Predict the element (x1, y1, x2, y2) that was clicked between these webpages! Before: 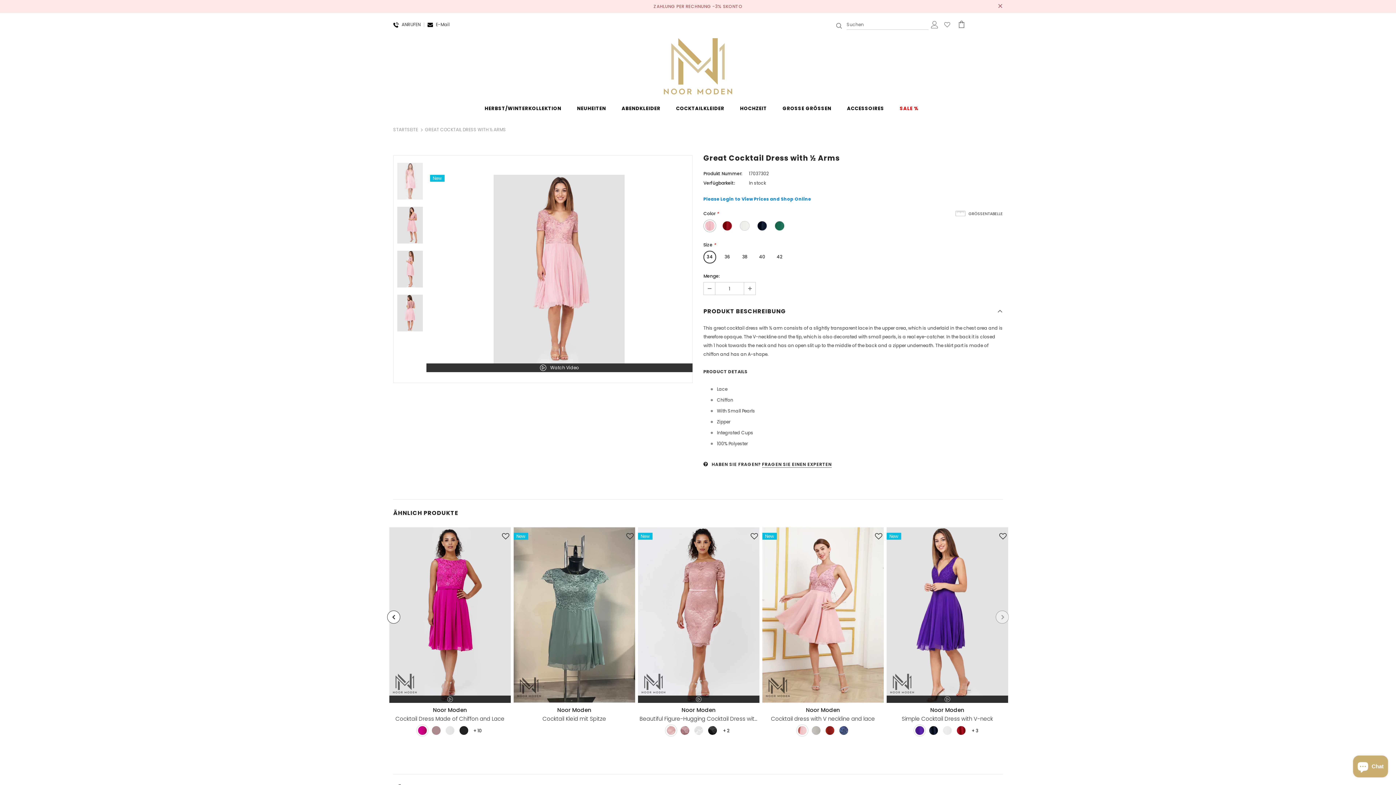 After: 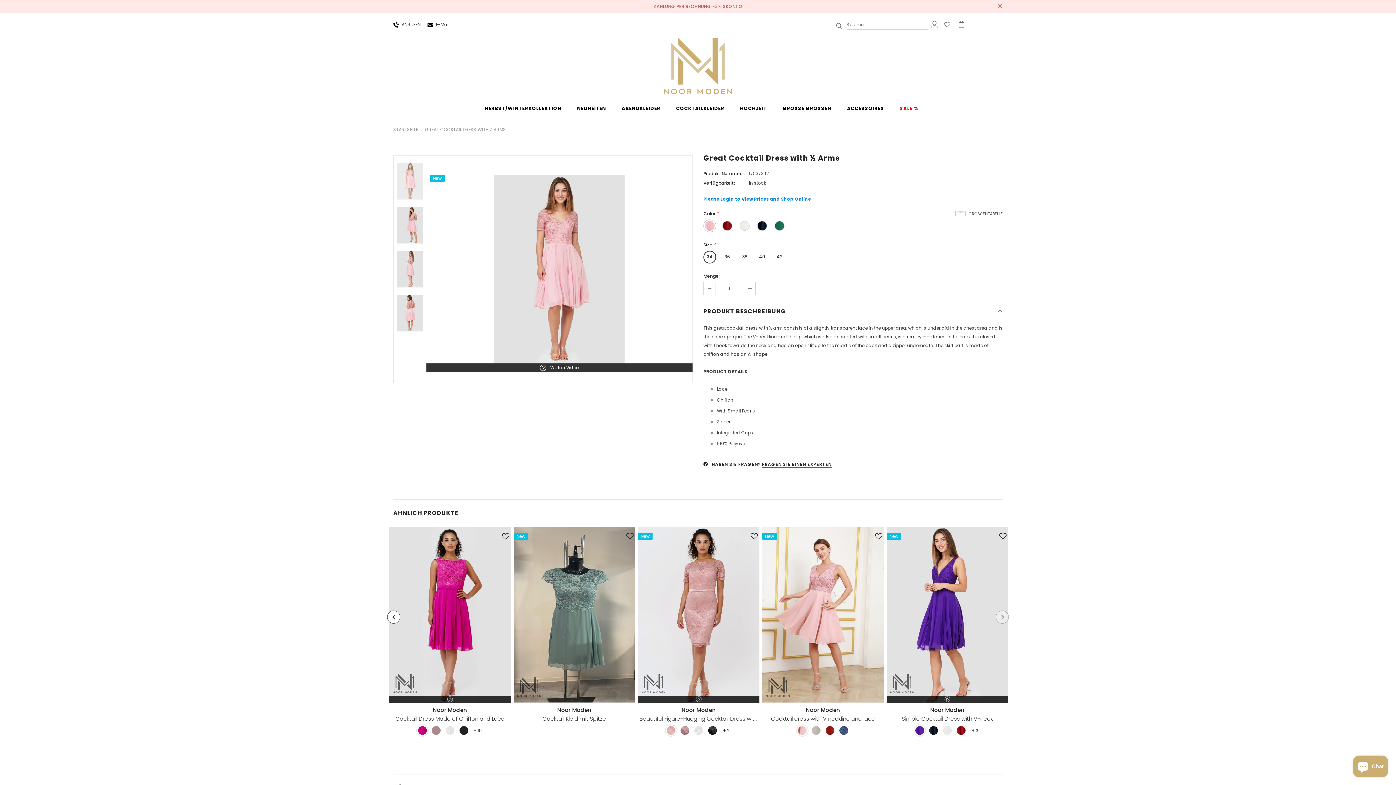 Action: bbox: (704, 282, 715, 294)